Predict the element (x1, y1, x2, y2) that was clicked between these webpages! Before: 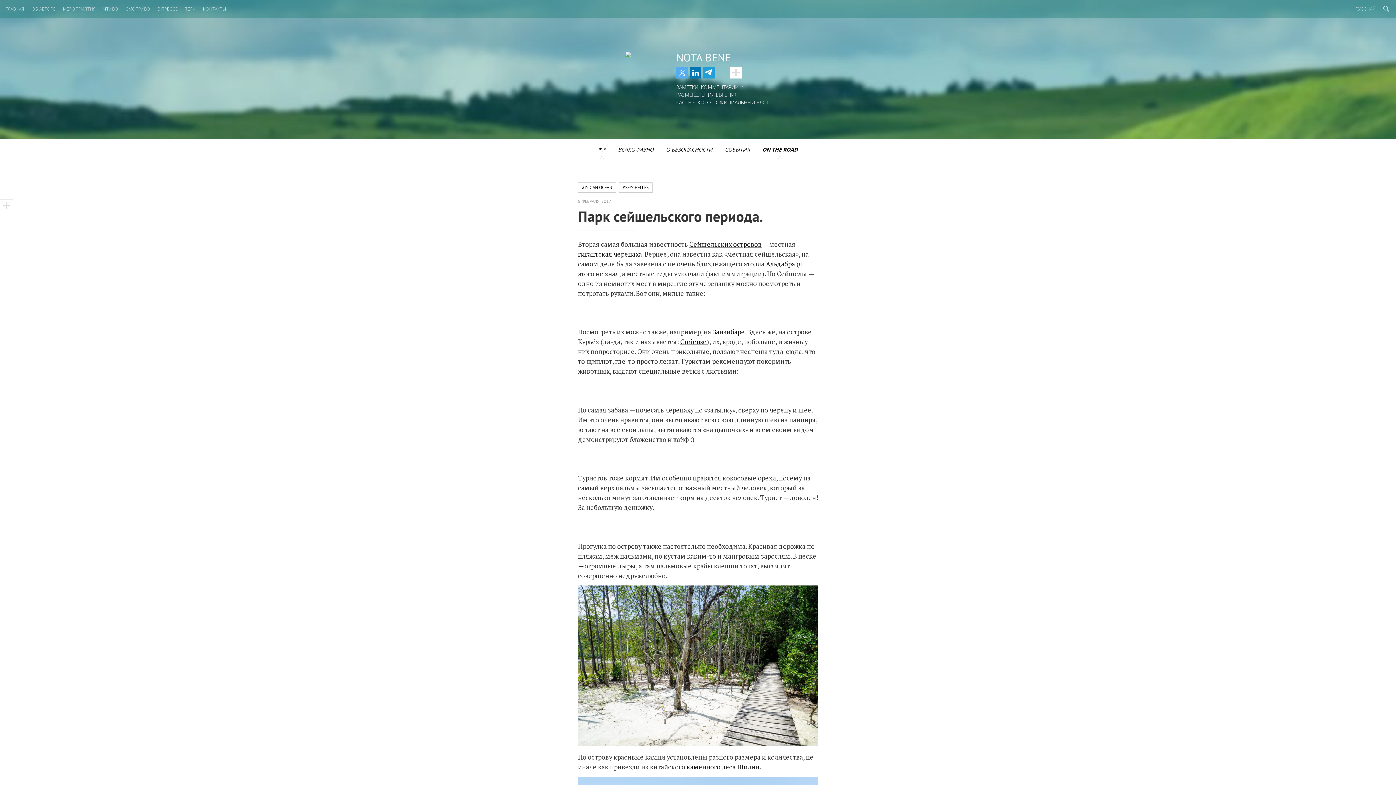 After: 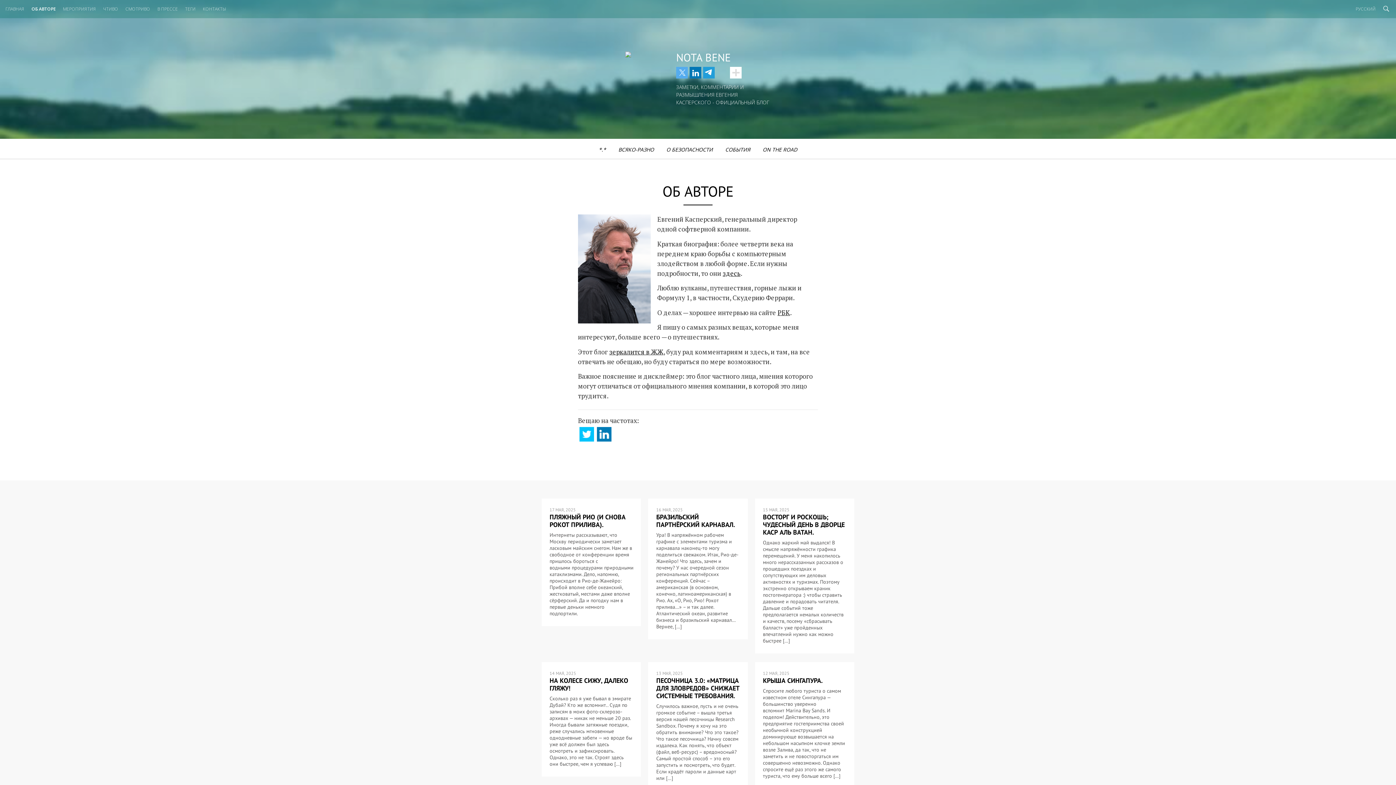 Action: label: ОБ АВТОРЕ bbox: (28, 3, 59, 14)